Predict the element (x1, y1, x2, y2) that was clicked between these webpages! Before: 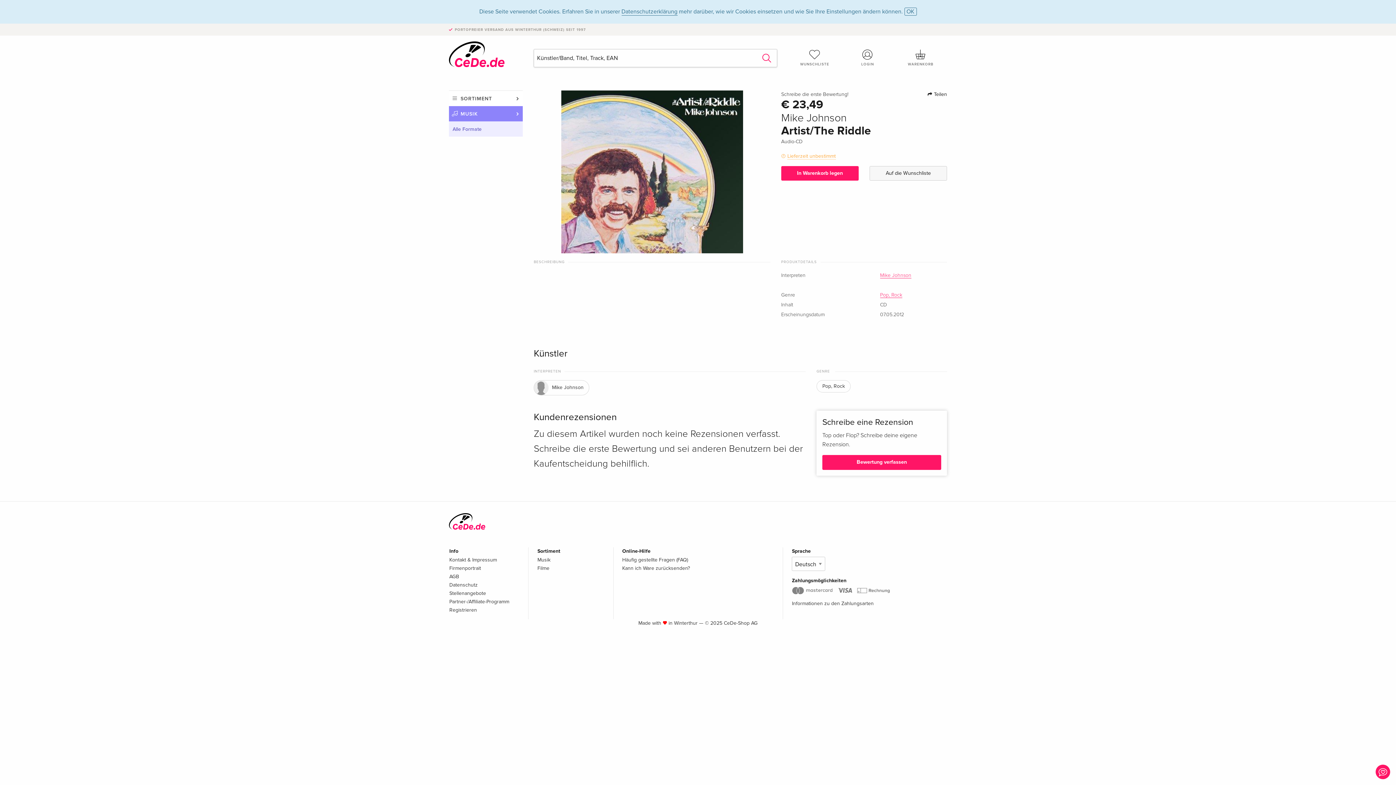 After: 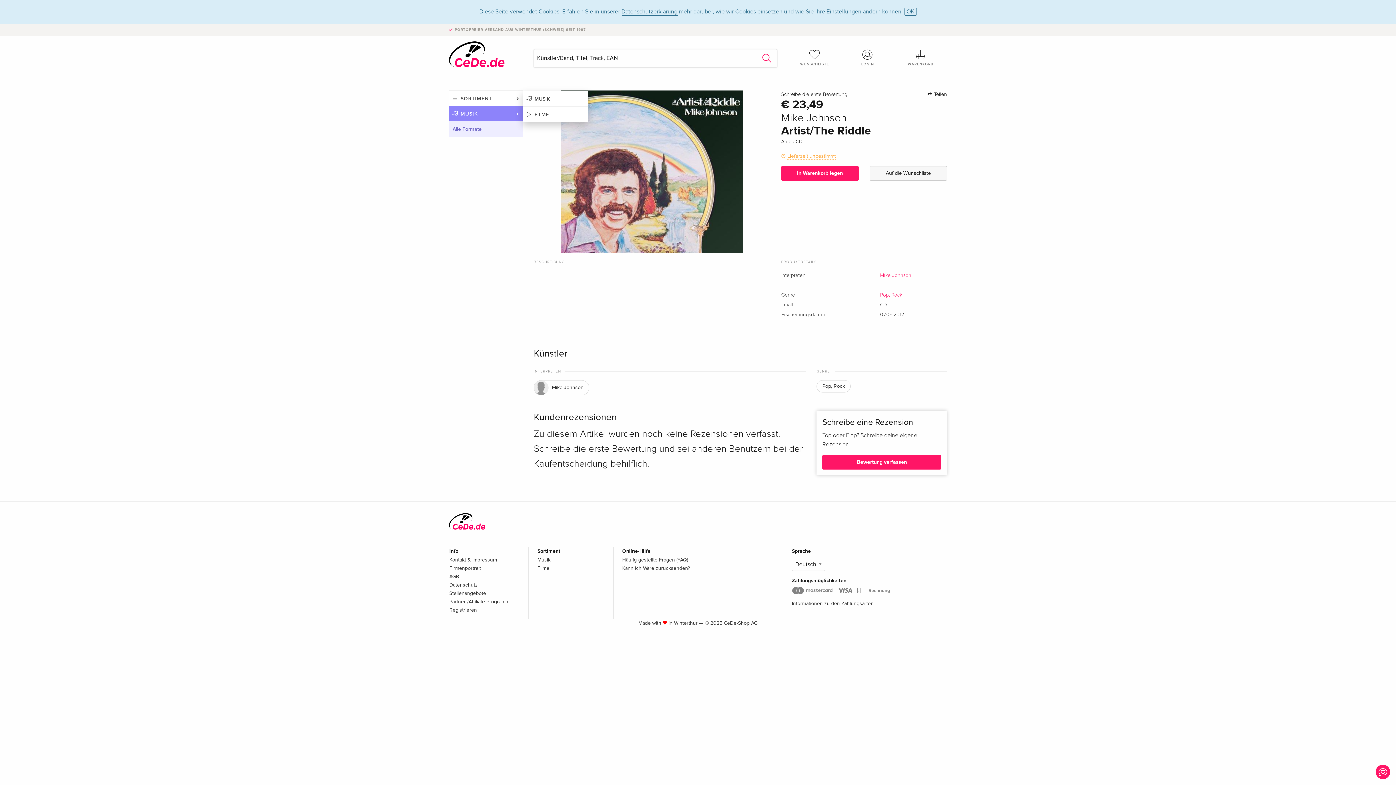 Action: bbox: (449, 90, 523, 106) label: SORTIMENT